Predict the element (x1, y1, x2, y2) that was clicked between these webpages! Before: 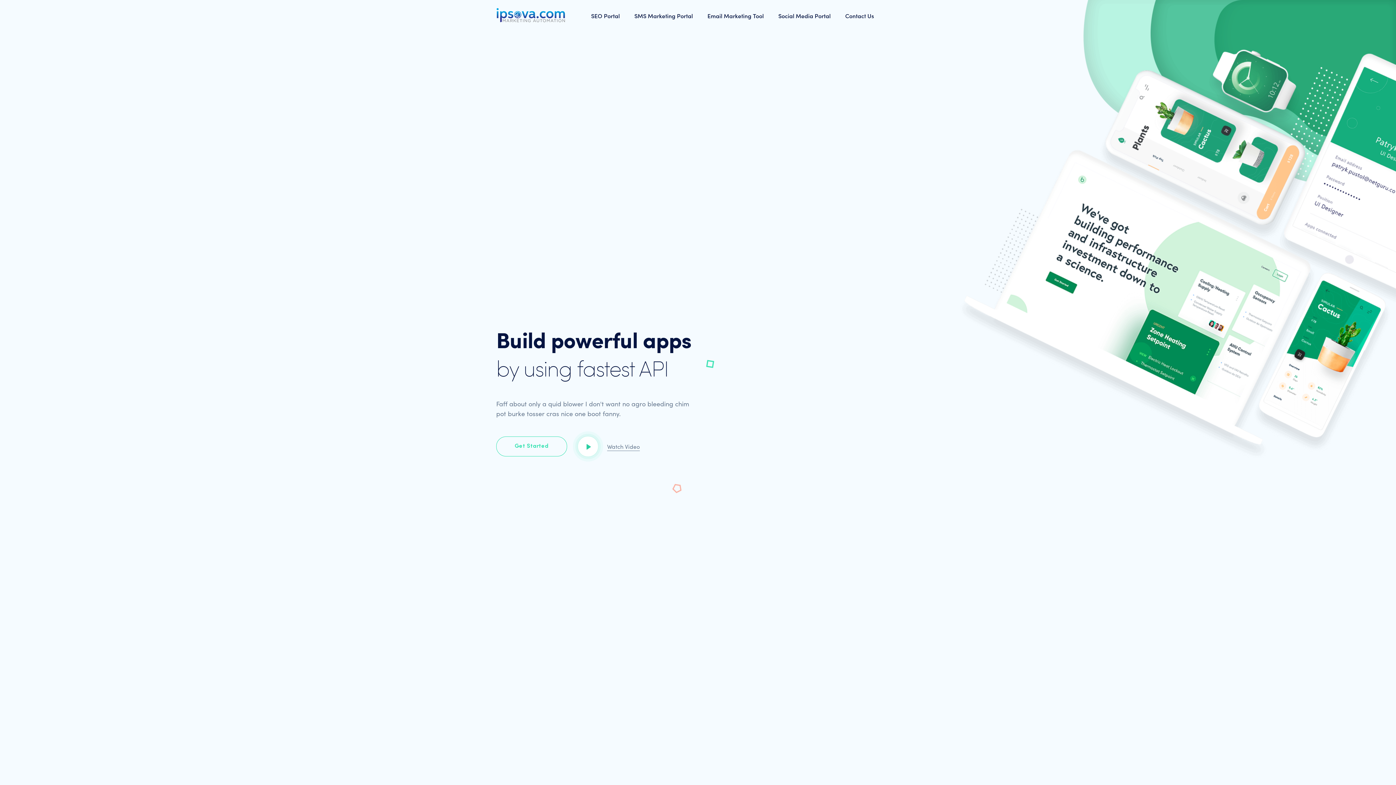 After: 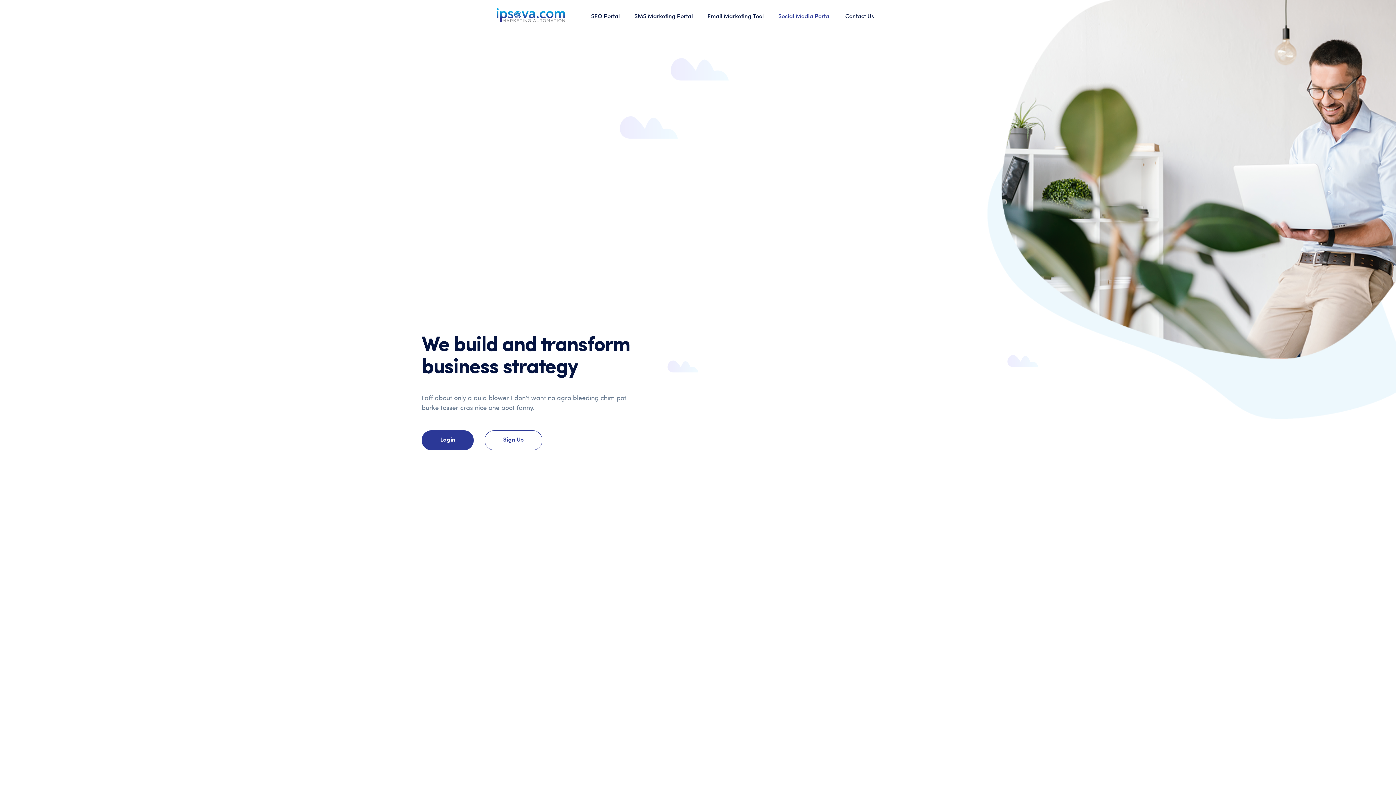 Action: bbox: (778, 12, 830, 18) label: Social Media Portal